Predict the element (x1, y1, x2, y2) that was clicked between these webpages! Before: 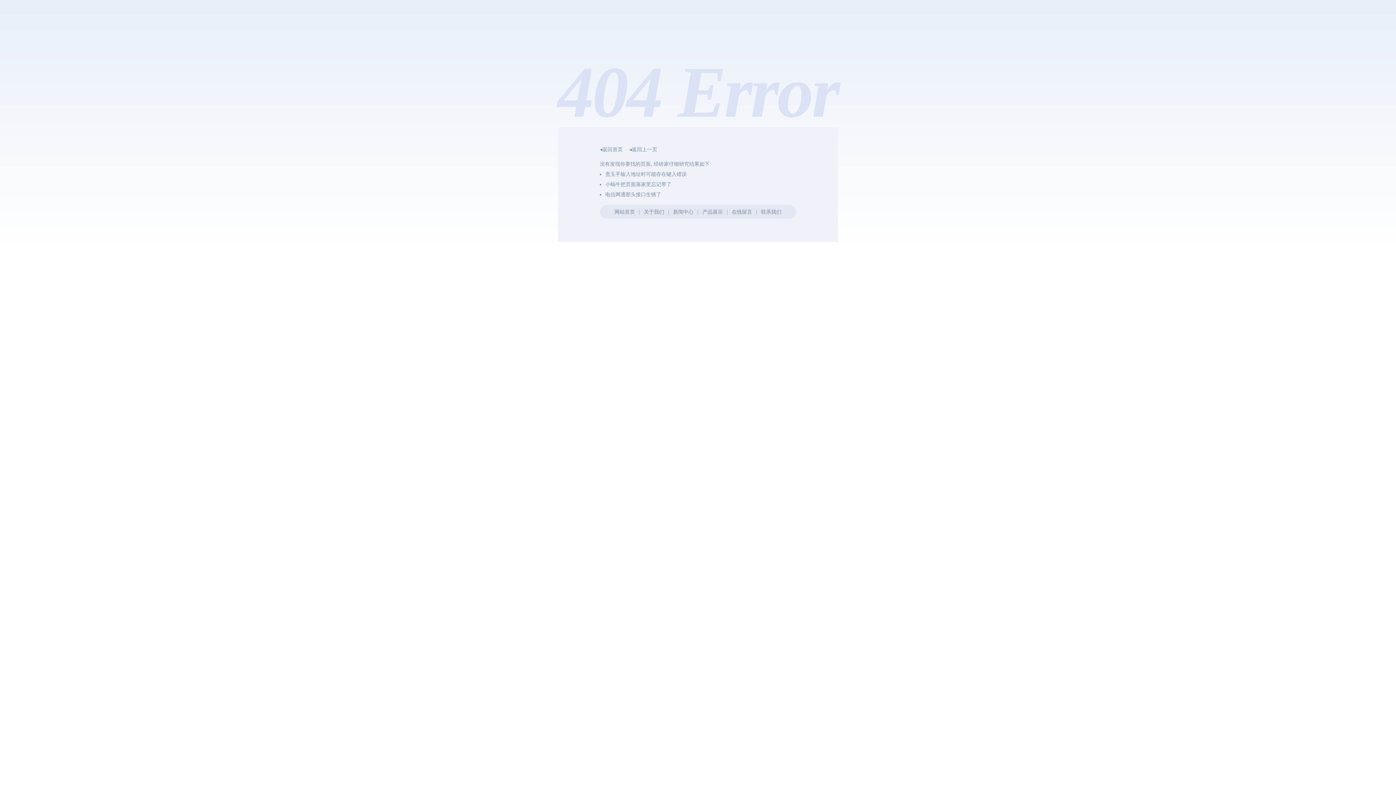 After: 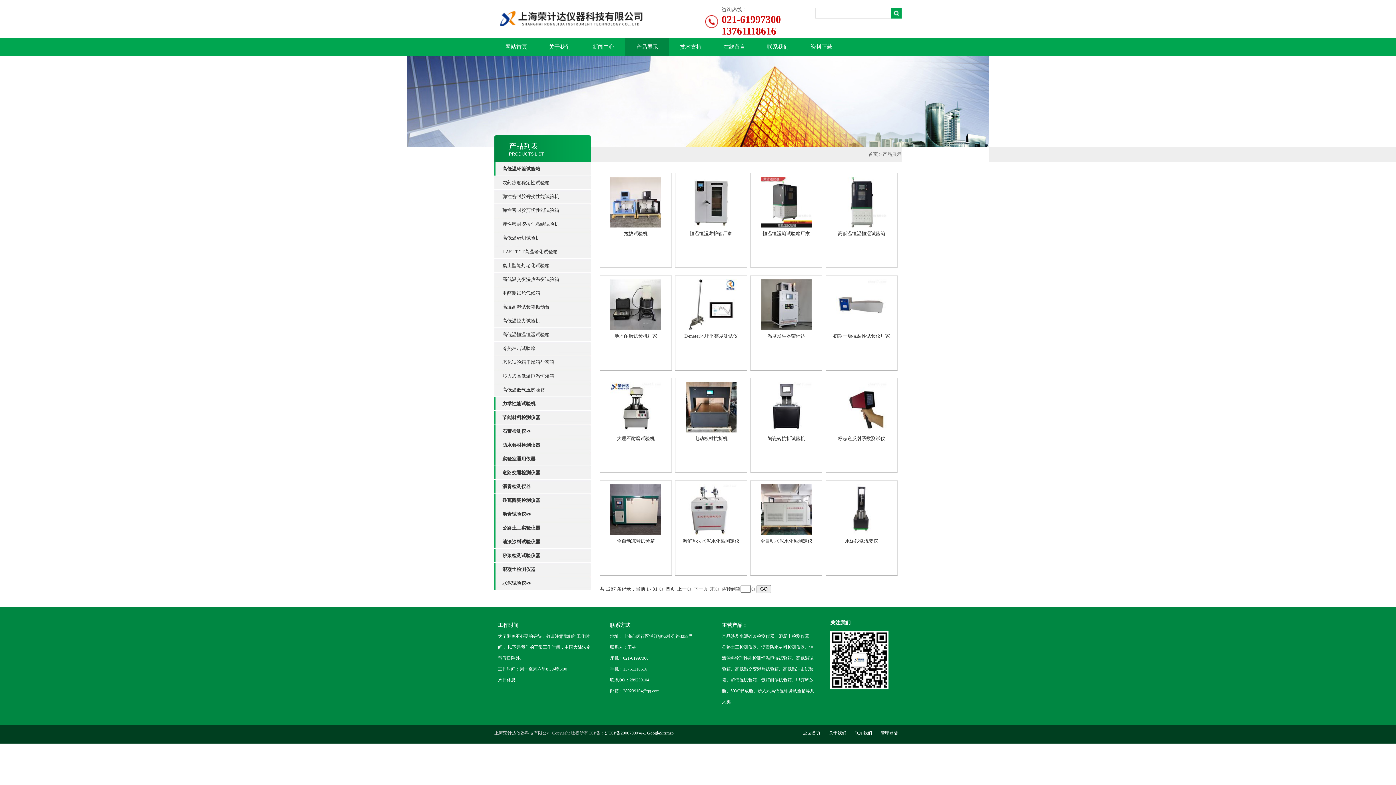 Action: bbox: (702, 209, 723, 214) label: 产品展示